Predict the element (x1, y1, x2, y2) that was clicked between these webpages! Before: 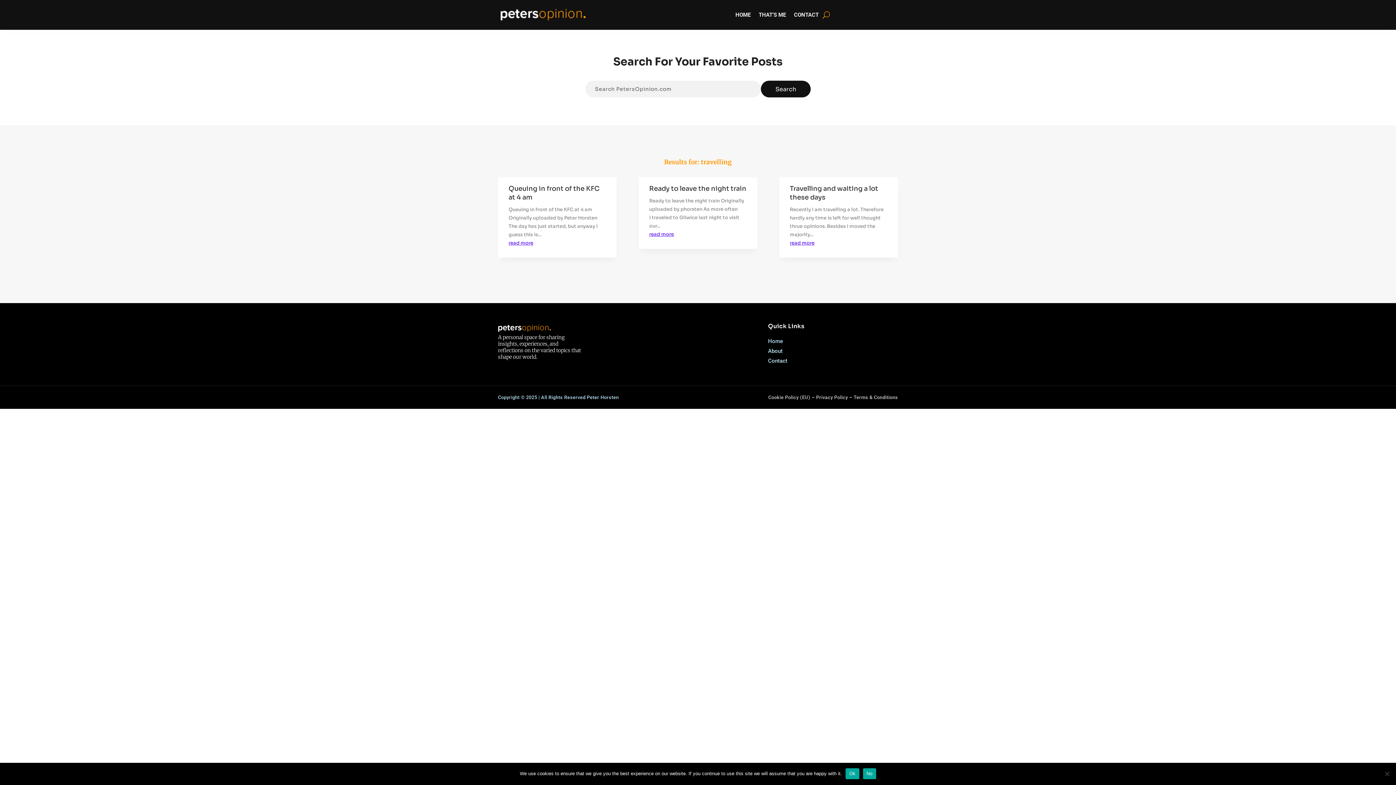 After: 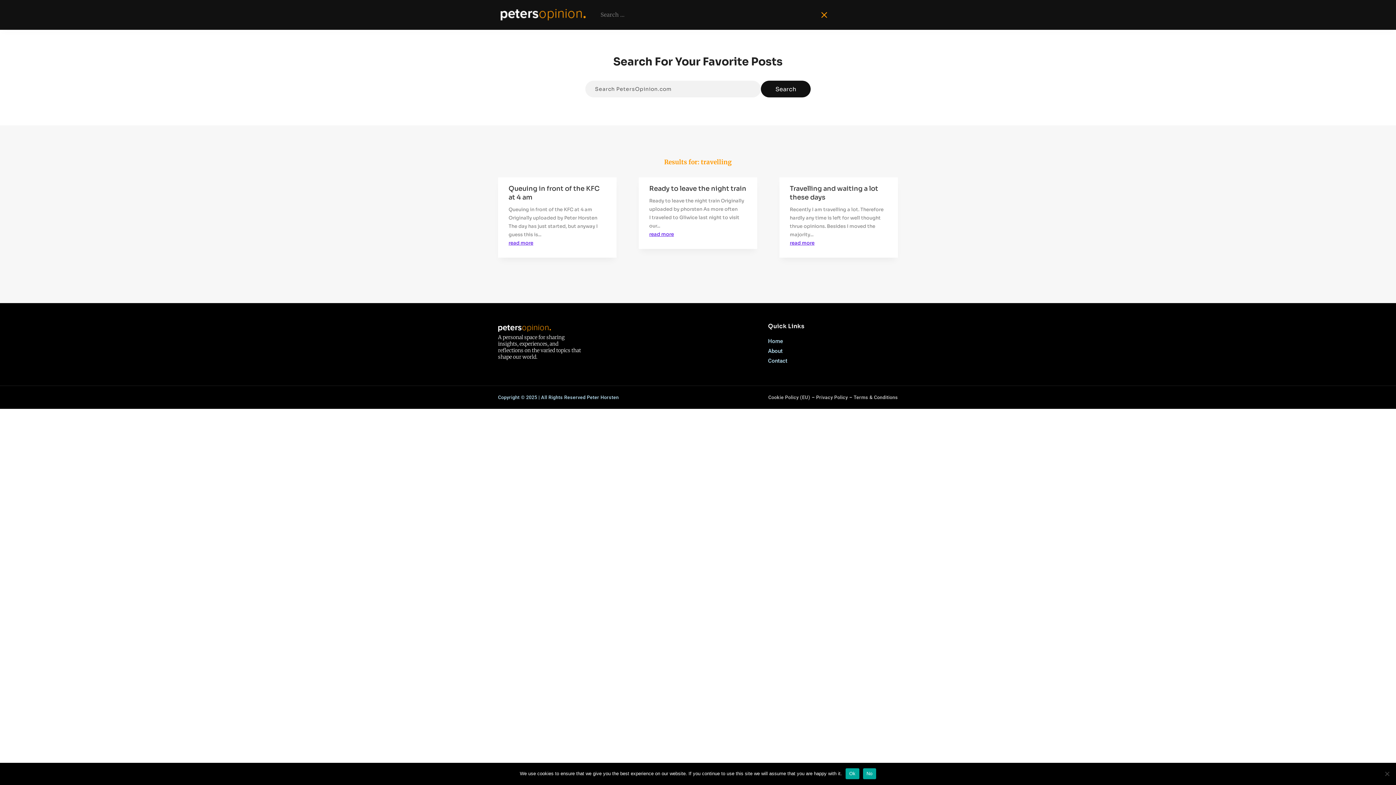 Action: bbox: (822, 1, 830, 28)